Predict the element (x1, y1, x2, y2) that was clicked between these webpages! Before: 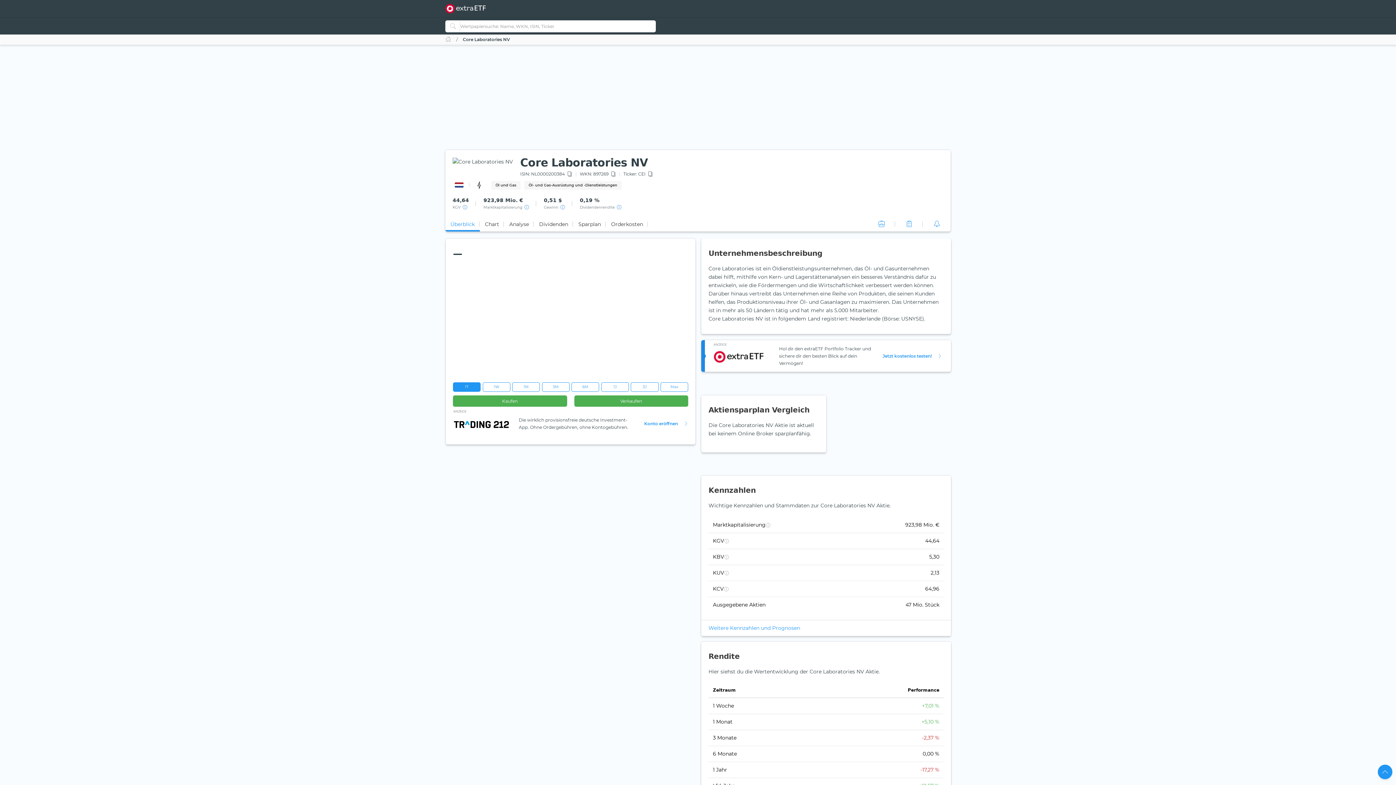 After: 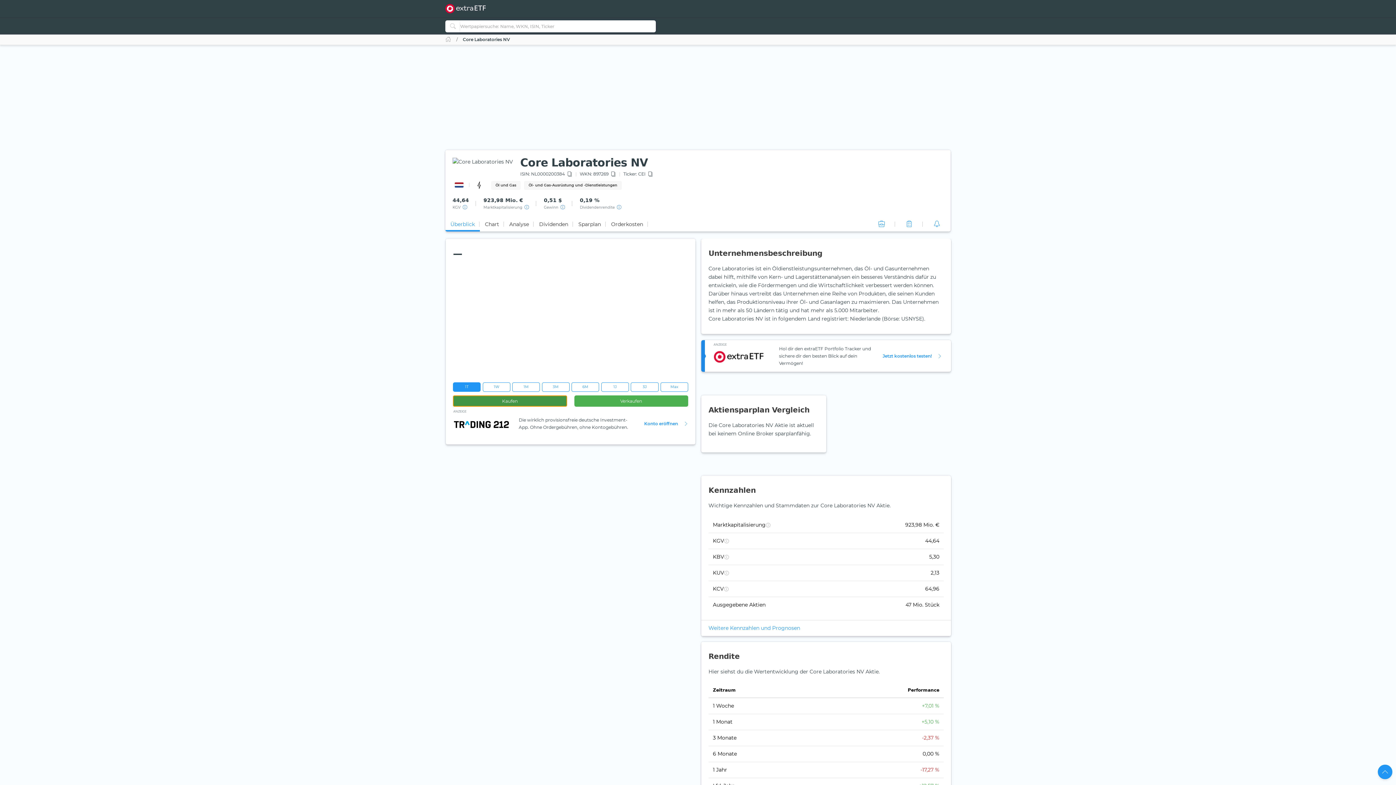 Action: bbox: (453, 395, 567, 407) label: Kaufen